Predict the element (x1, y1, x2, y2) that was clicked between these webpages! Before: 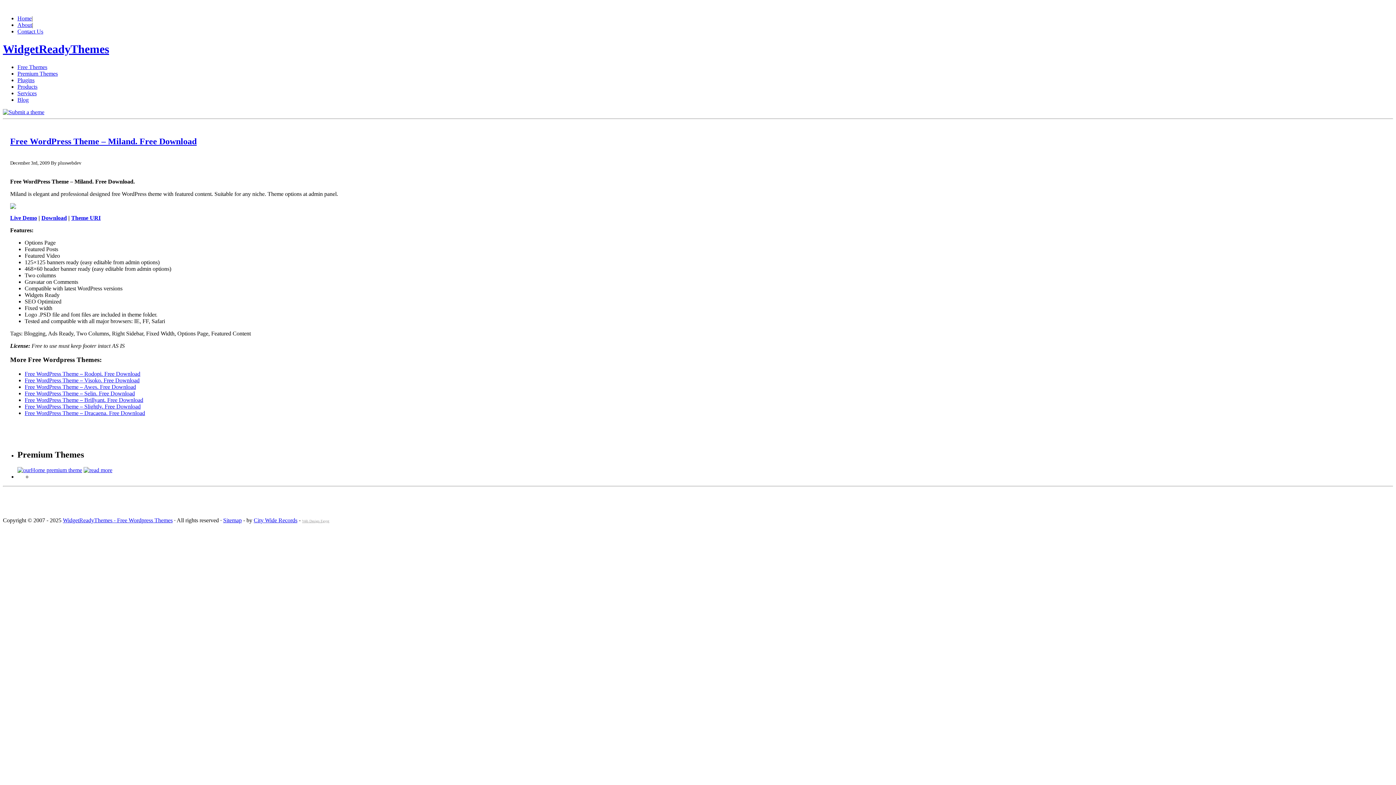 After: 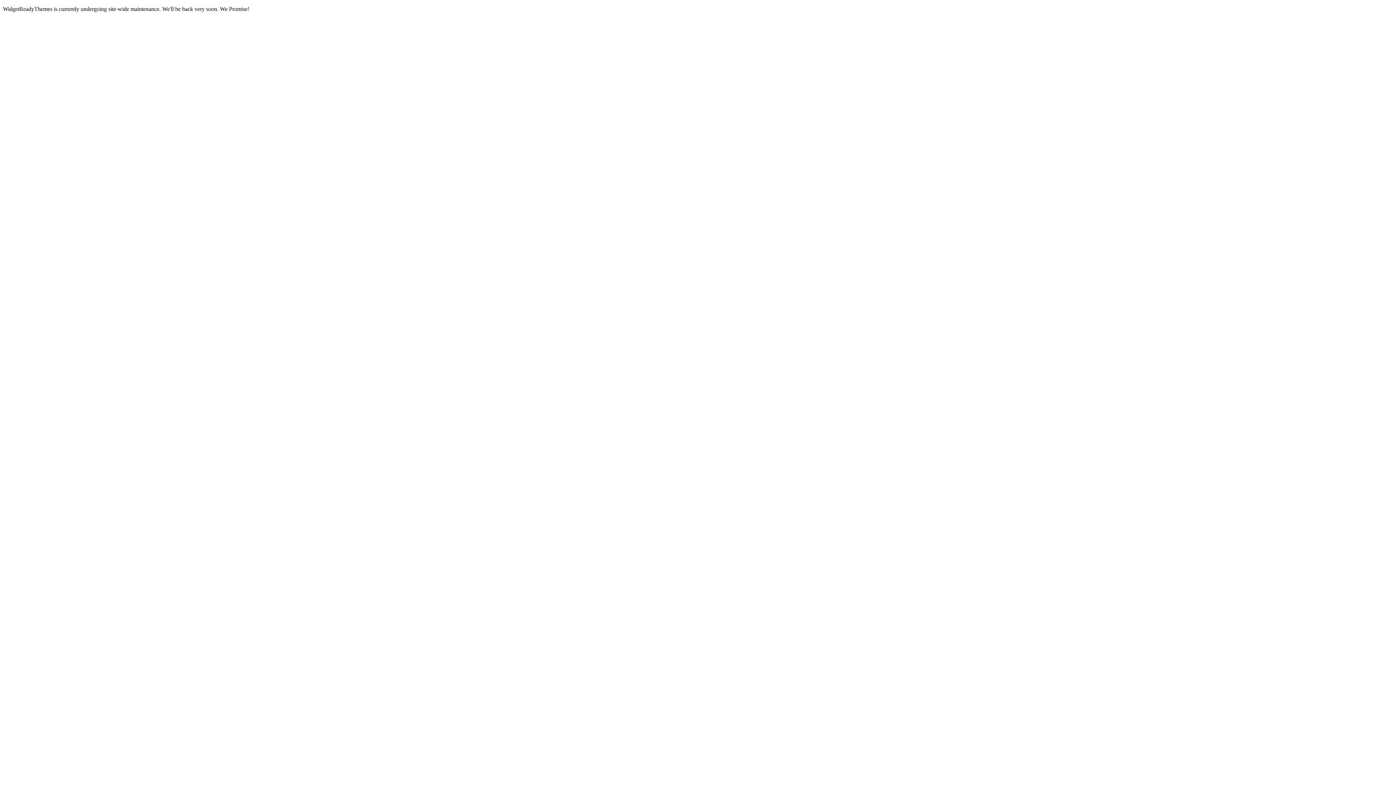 Action: bbox: (2, 109, 44, 115)